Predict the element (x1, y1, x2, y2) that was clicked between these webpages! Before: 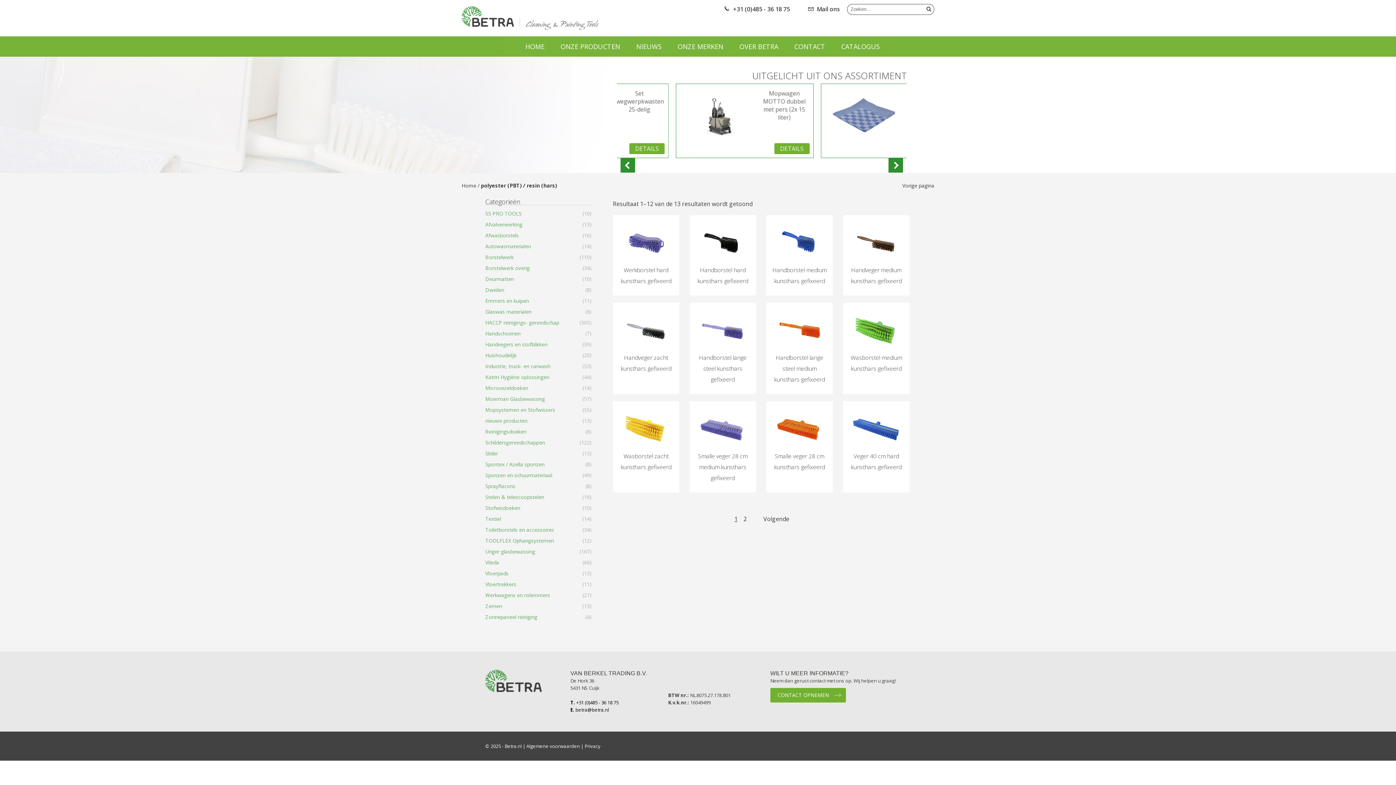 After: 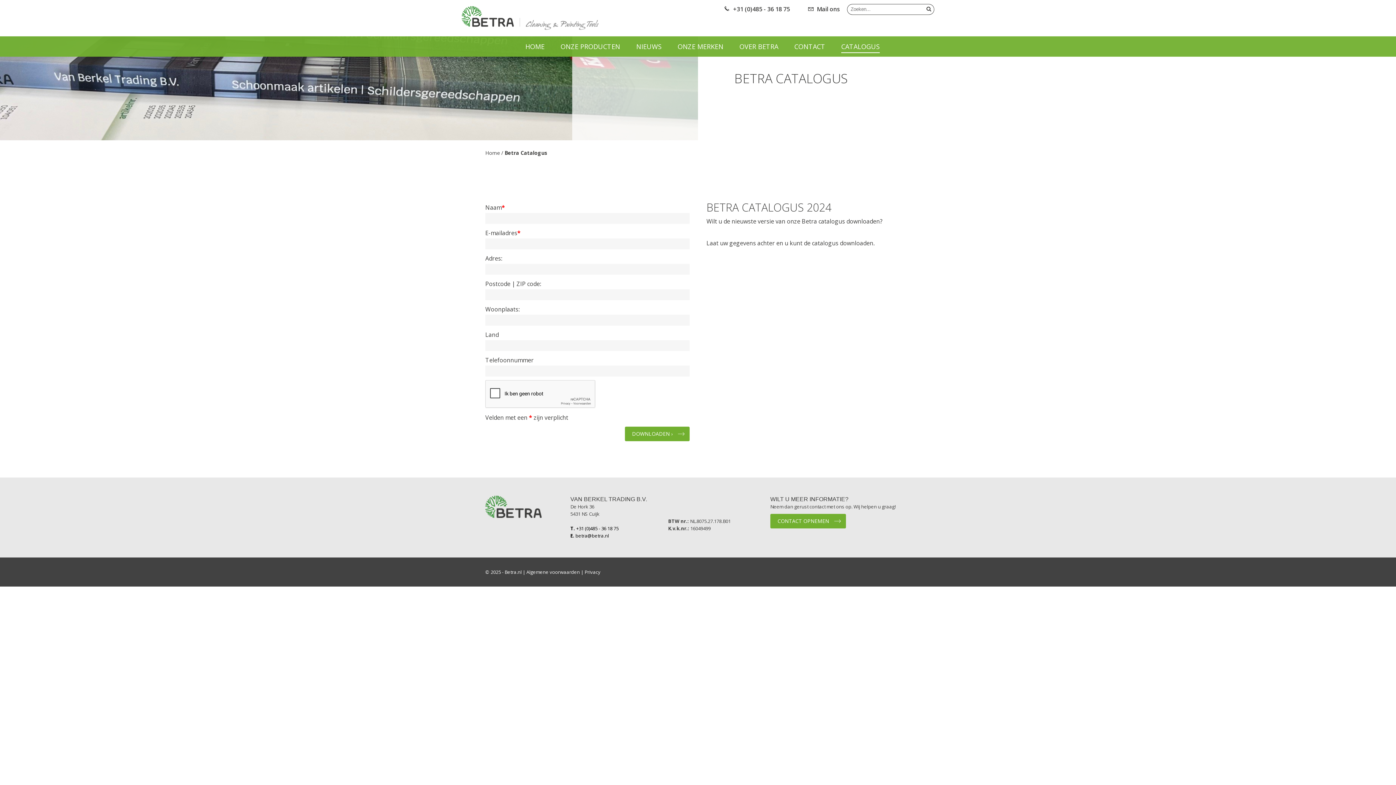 Action: bbox: (841, 36, 880, 56) label: CATALOGUS